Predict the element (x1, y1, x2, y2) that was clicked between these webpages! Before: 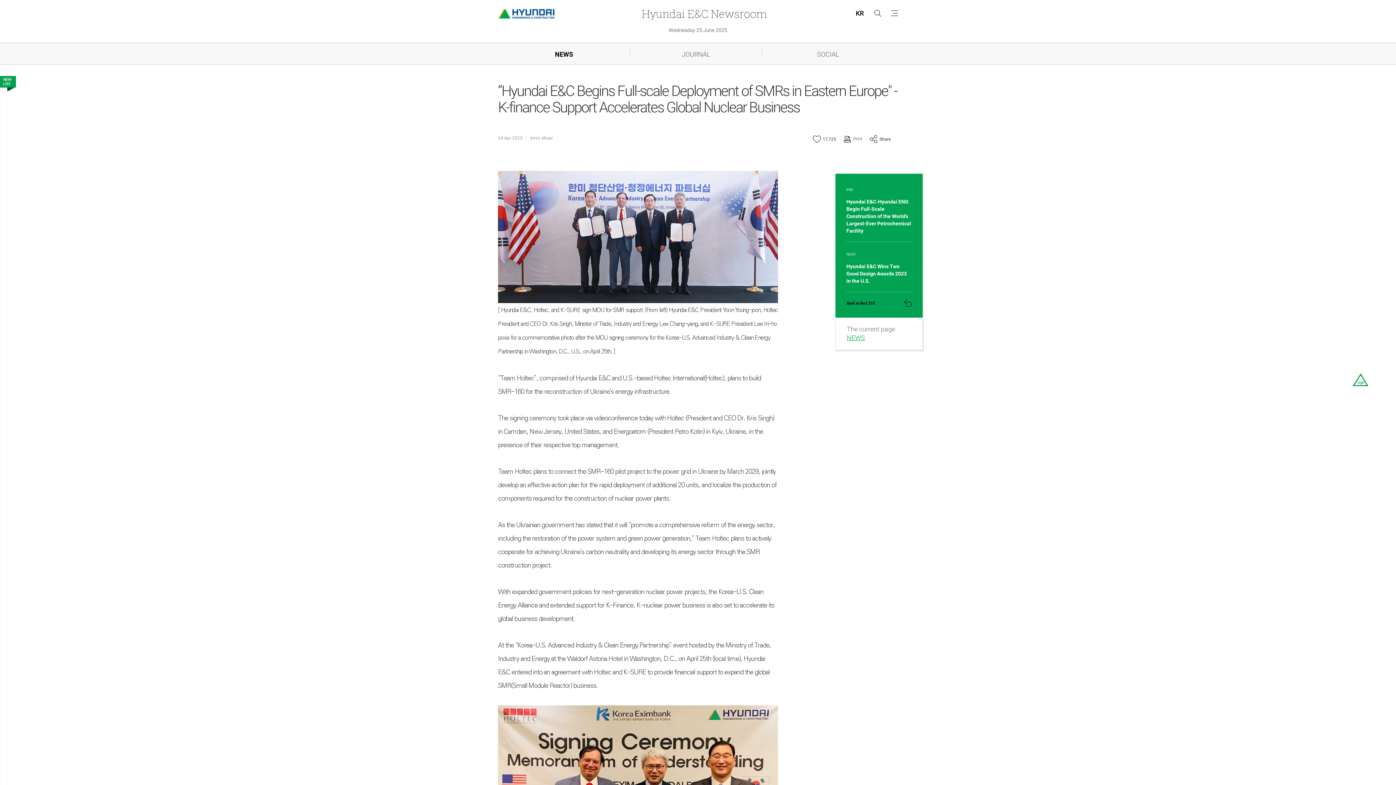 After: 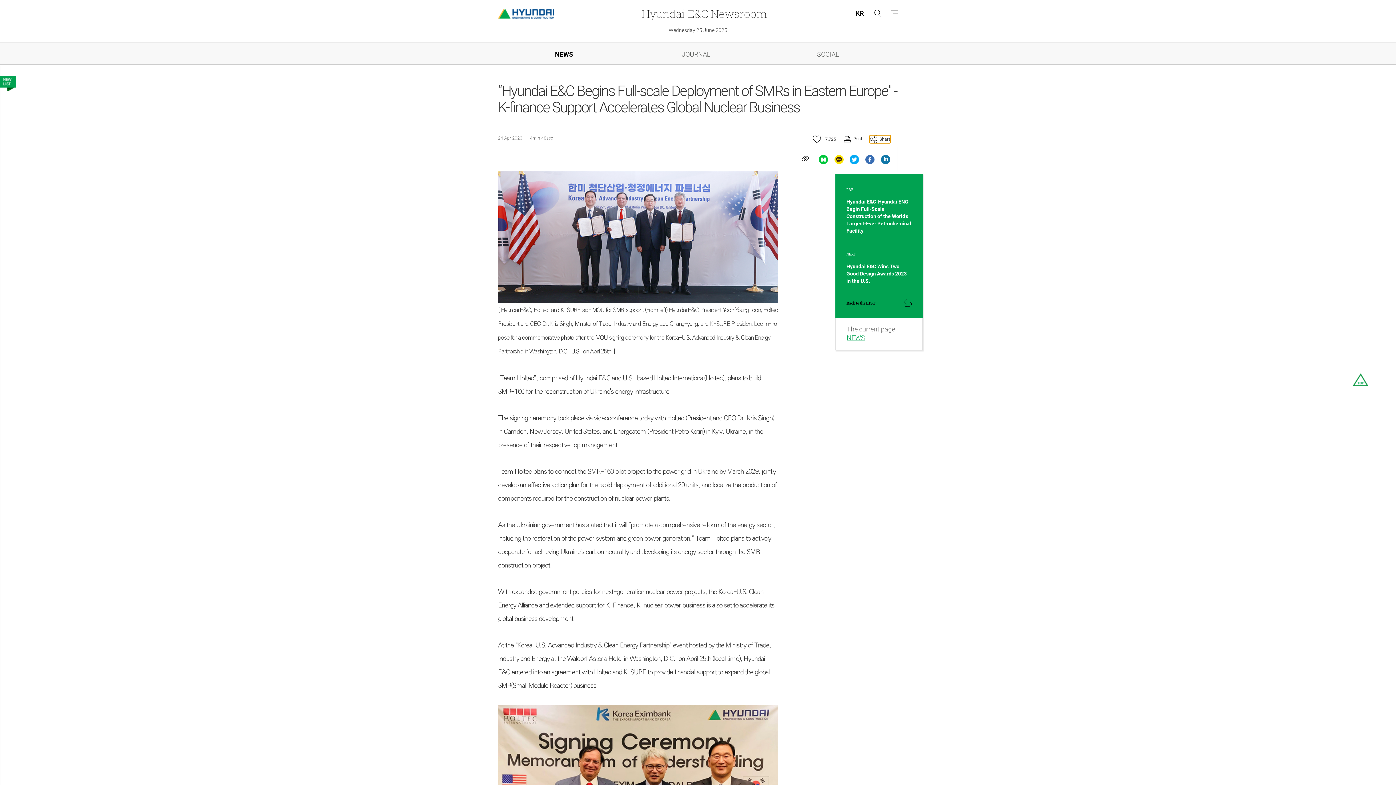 Action: label: Share bbox: (869, 135, 890, 143)